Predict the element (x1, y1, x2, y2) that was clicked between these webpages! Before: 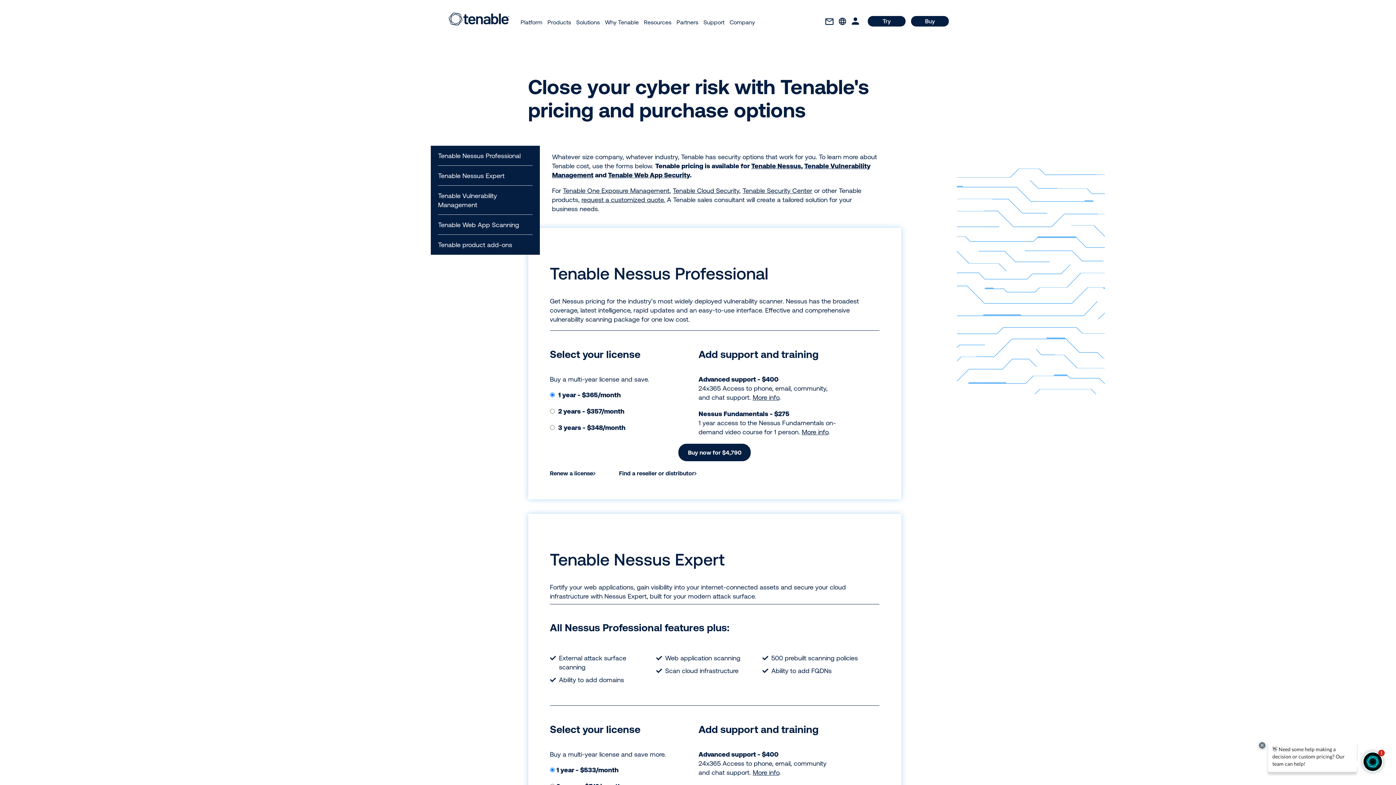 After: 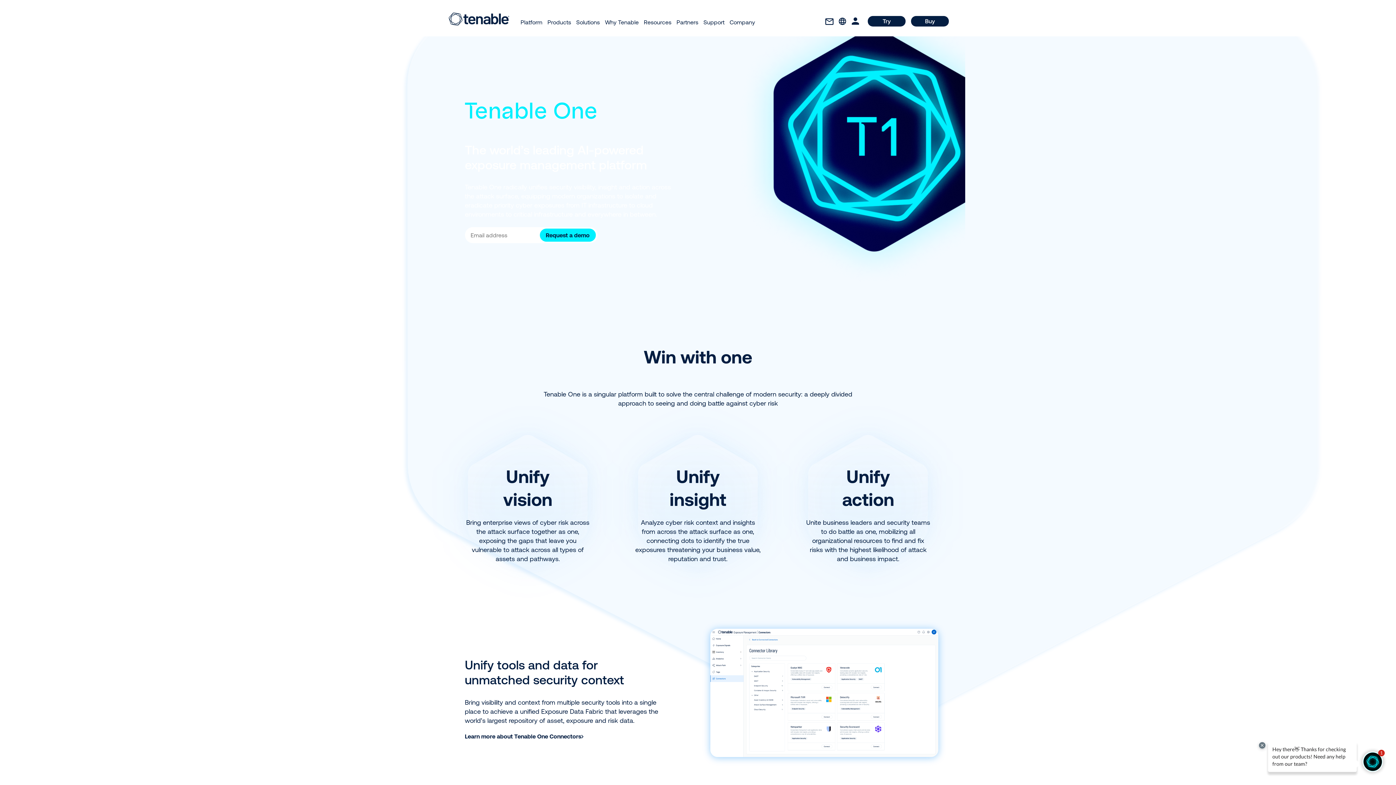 Action: label: Tenable One Exposure Management bbox: (563, 186, 669, 194)